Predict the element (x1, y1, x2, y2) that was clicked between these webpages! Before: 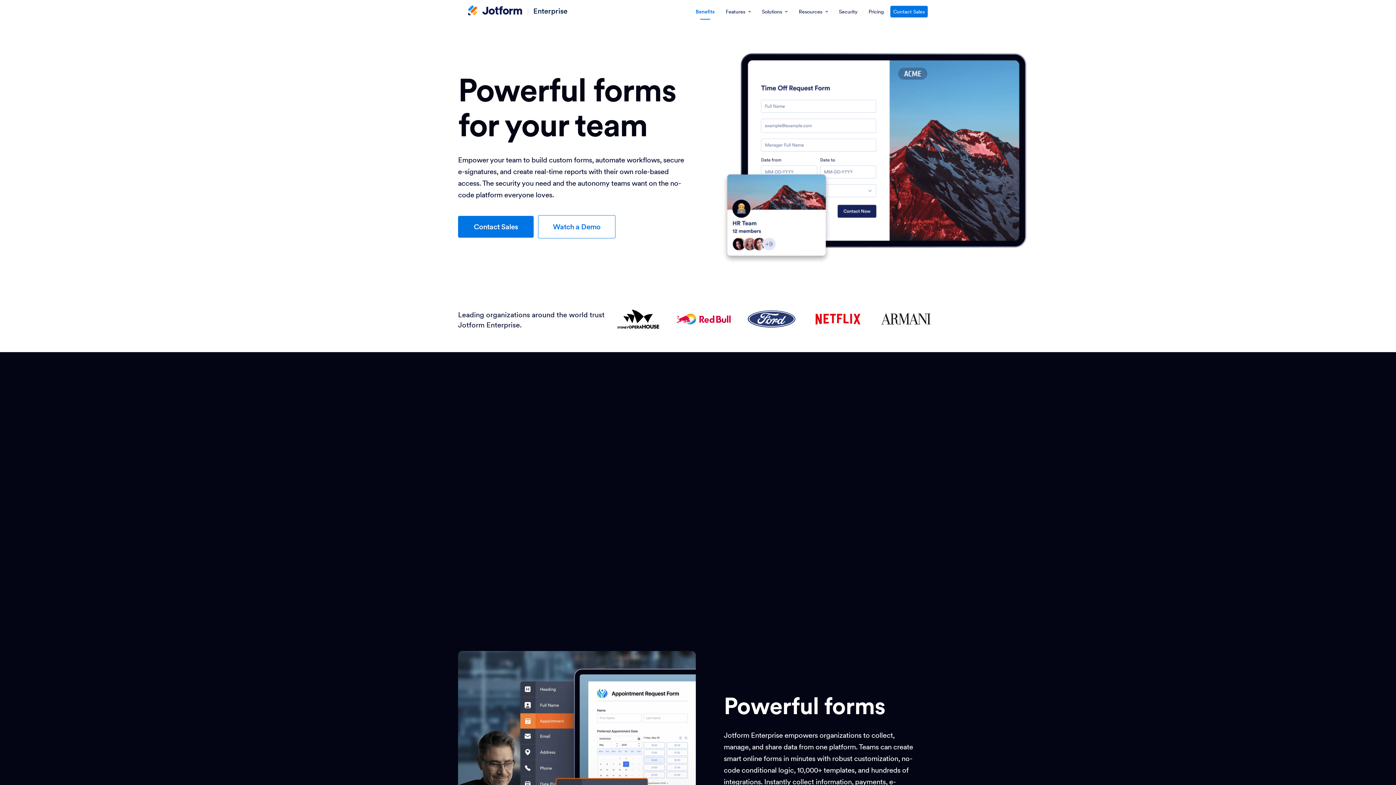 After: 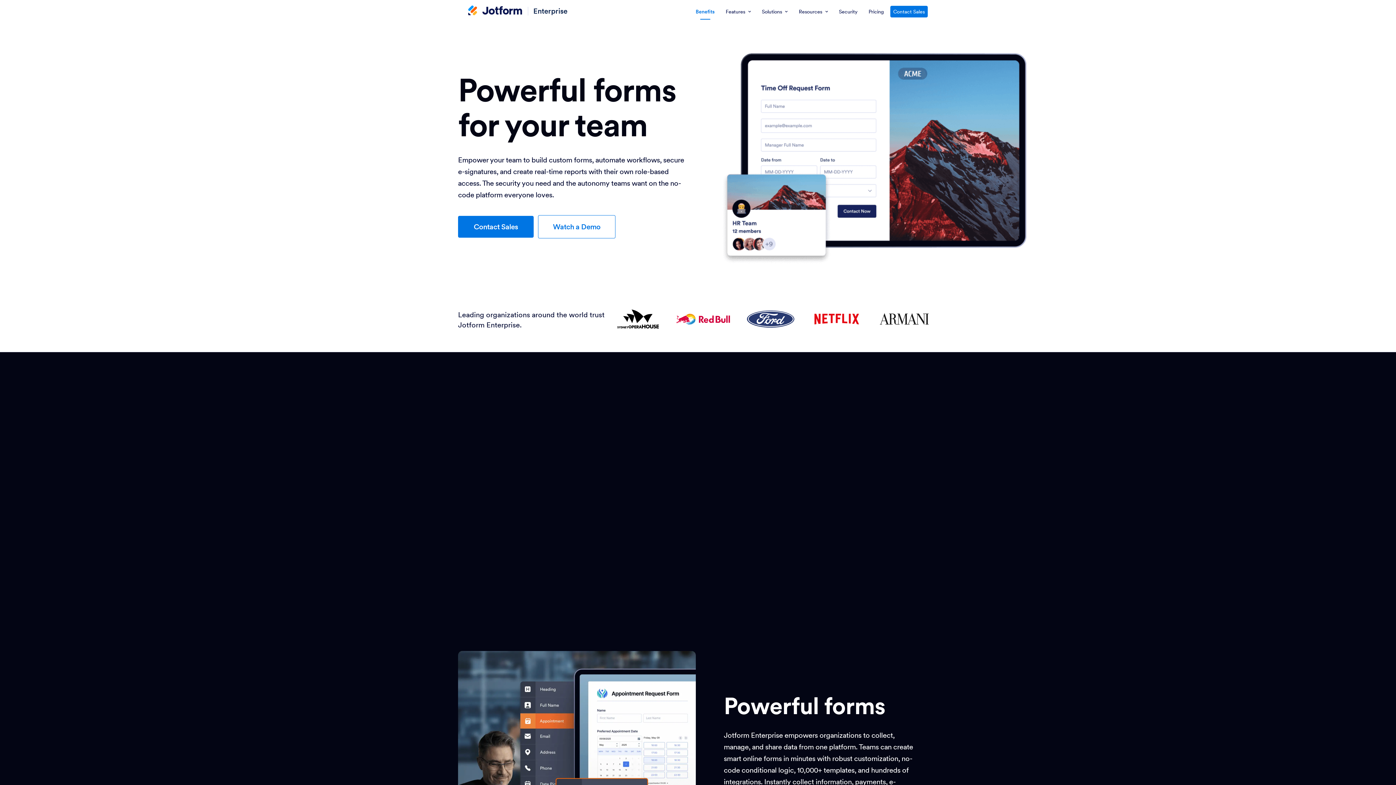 Action: bbox: (691, 0, 719, 23) label: Benefits